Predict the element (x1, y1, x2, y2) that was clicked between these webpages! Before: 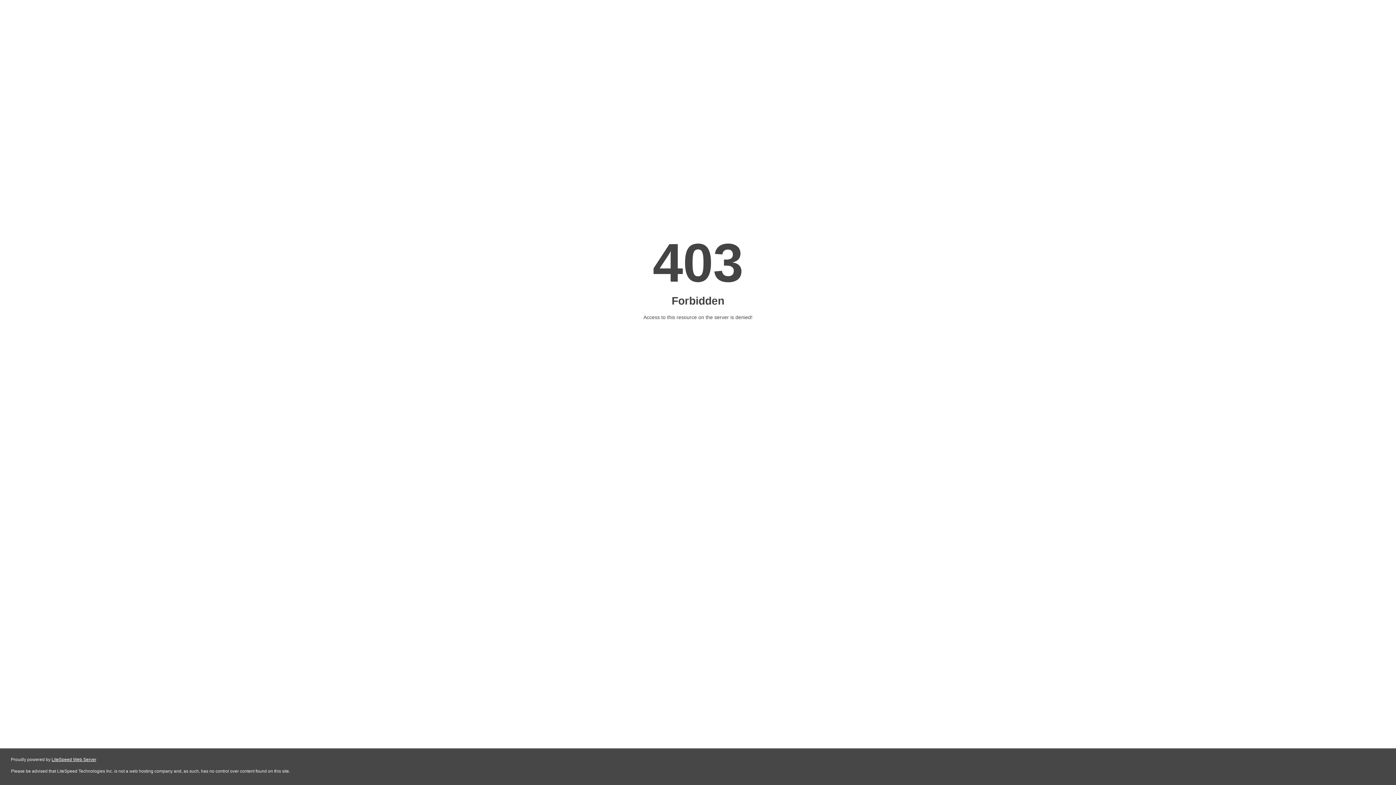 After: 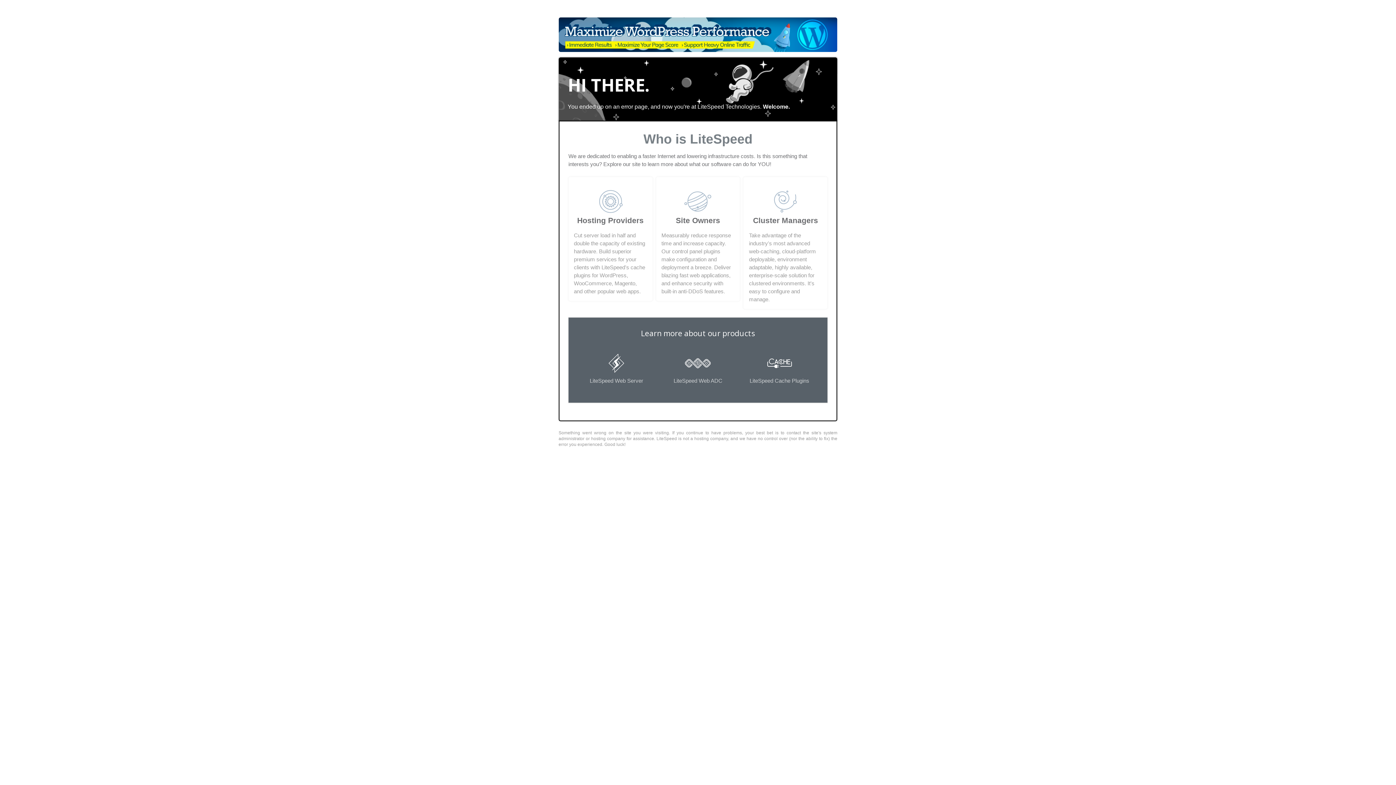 Action: label: LiteSpeed Web Server bbox: (51, 757, 96, 762)